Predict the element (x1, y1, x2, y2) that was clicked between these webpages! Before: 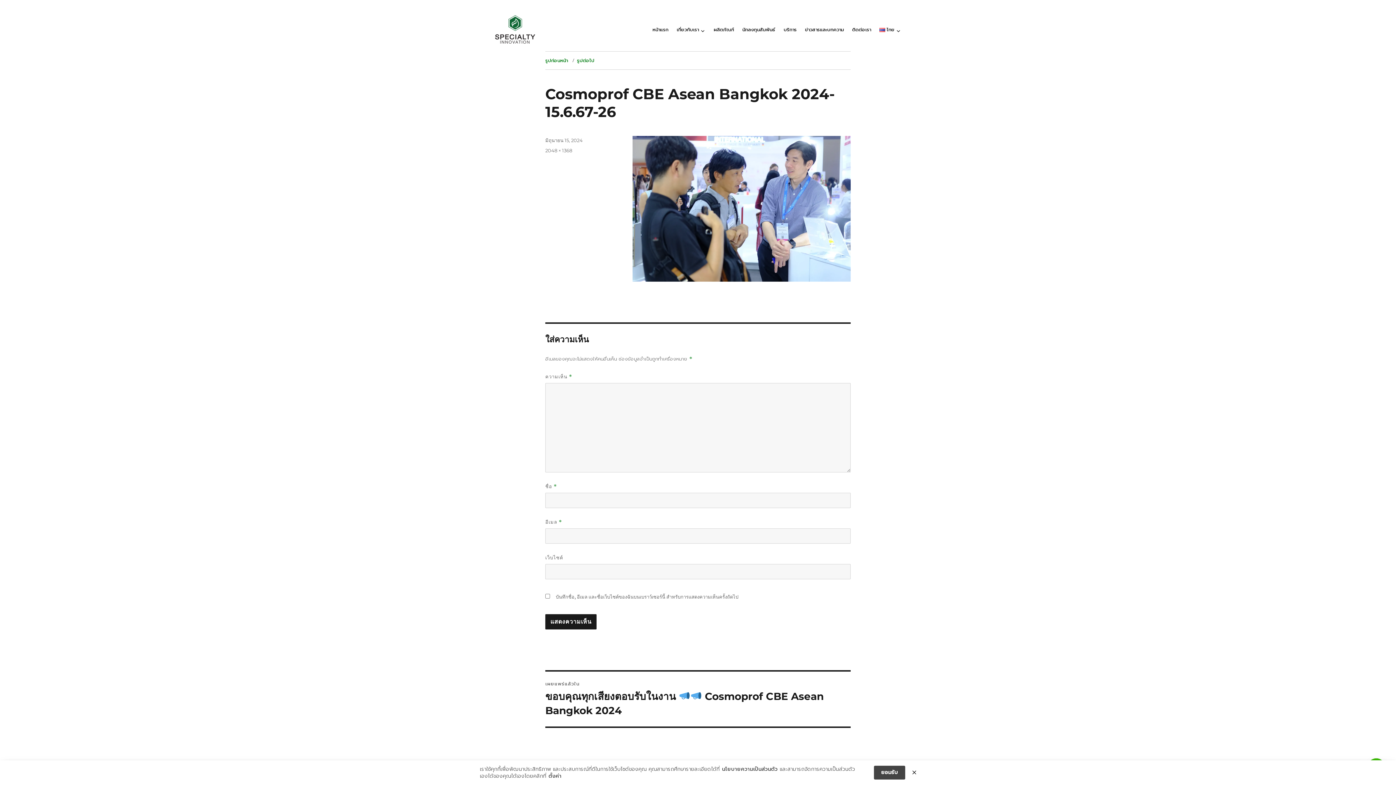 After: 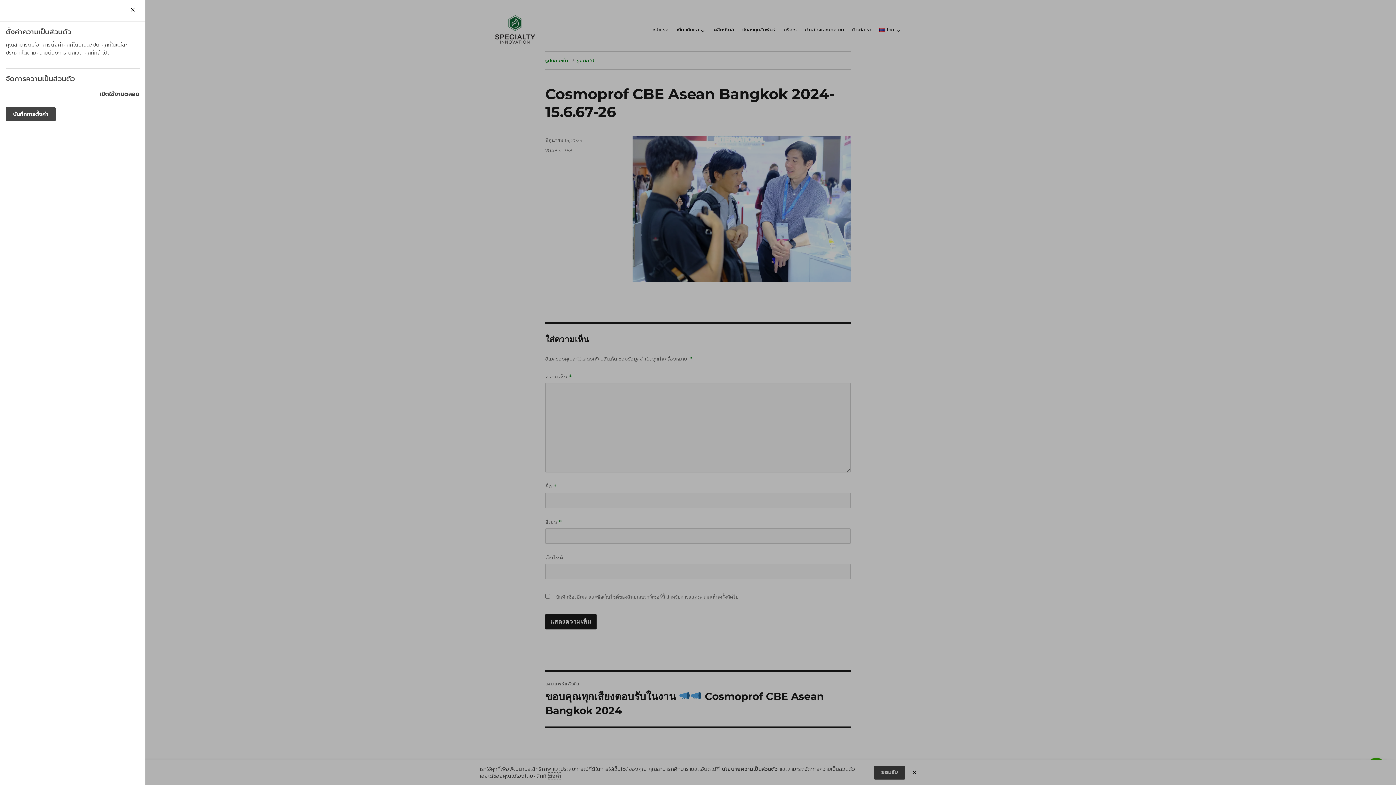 Action: bbox: (548, 773, 561, 780) label: ตั้งค่า